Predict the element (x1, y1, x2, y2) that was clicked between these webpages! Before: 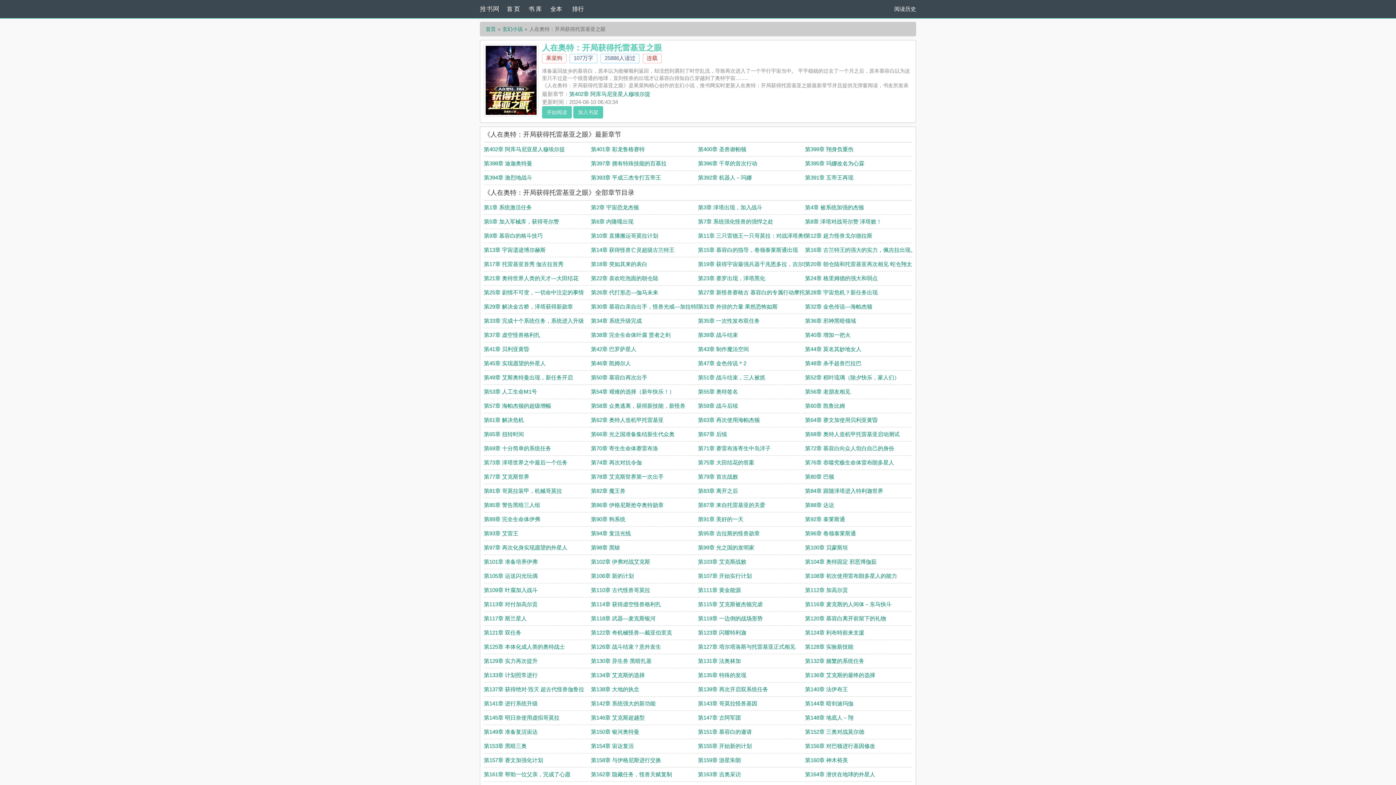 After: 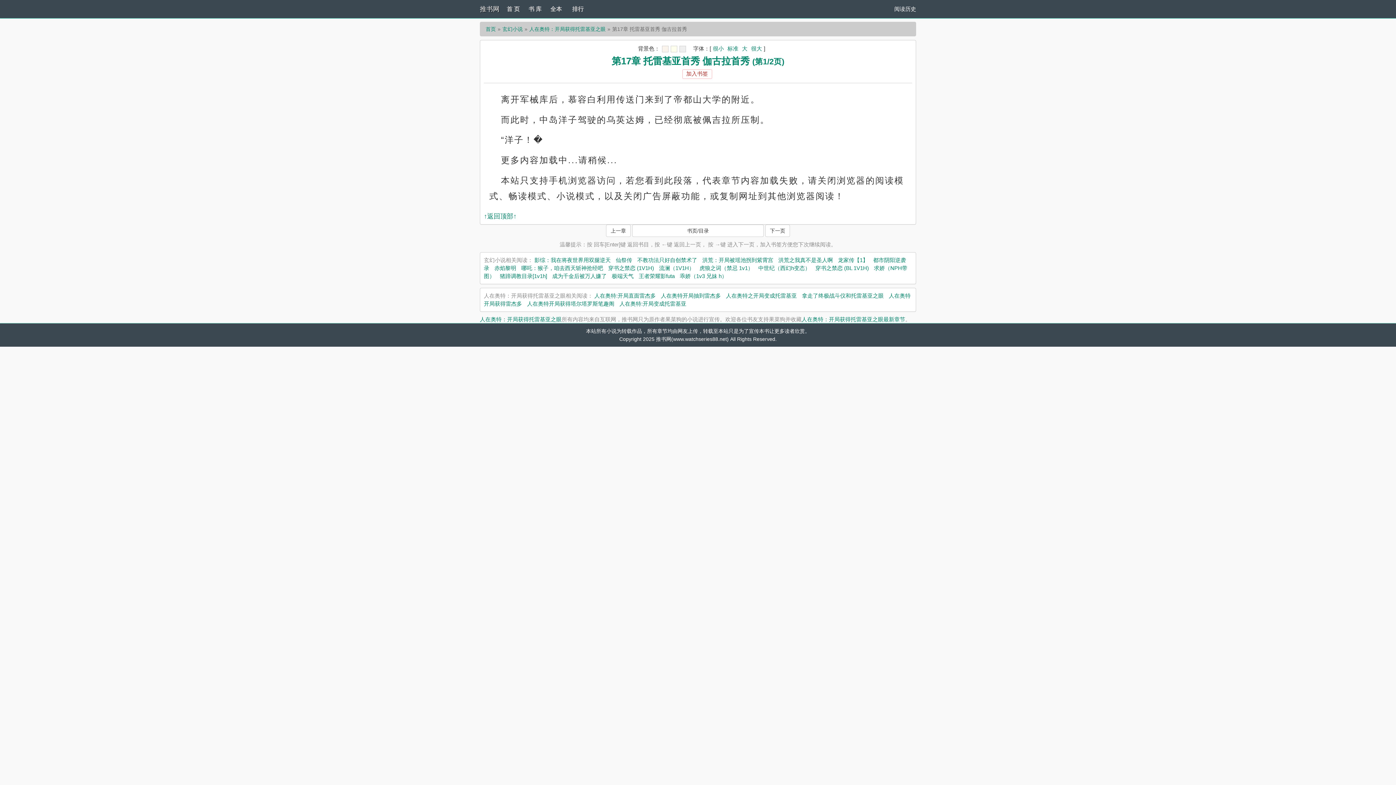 Action: bbox: (484, 261, 563, 267) label: 第17章 托雷基亚首秀 伽古拉首秀